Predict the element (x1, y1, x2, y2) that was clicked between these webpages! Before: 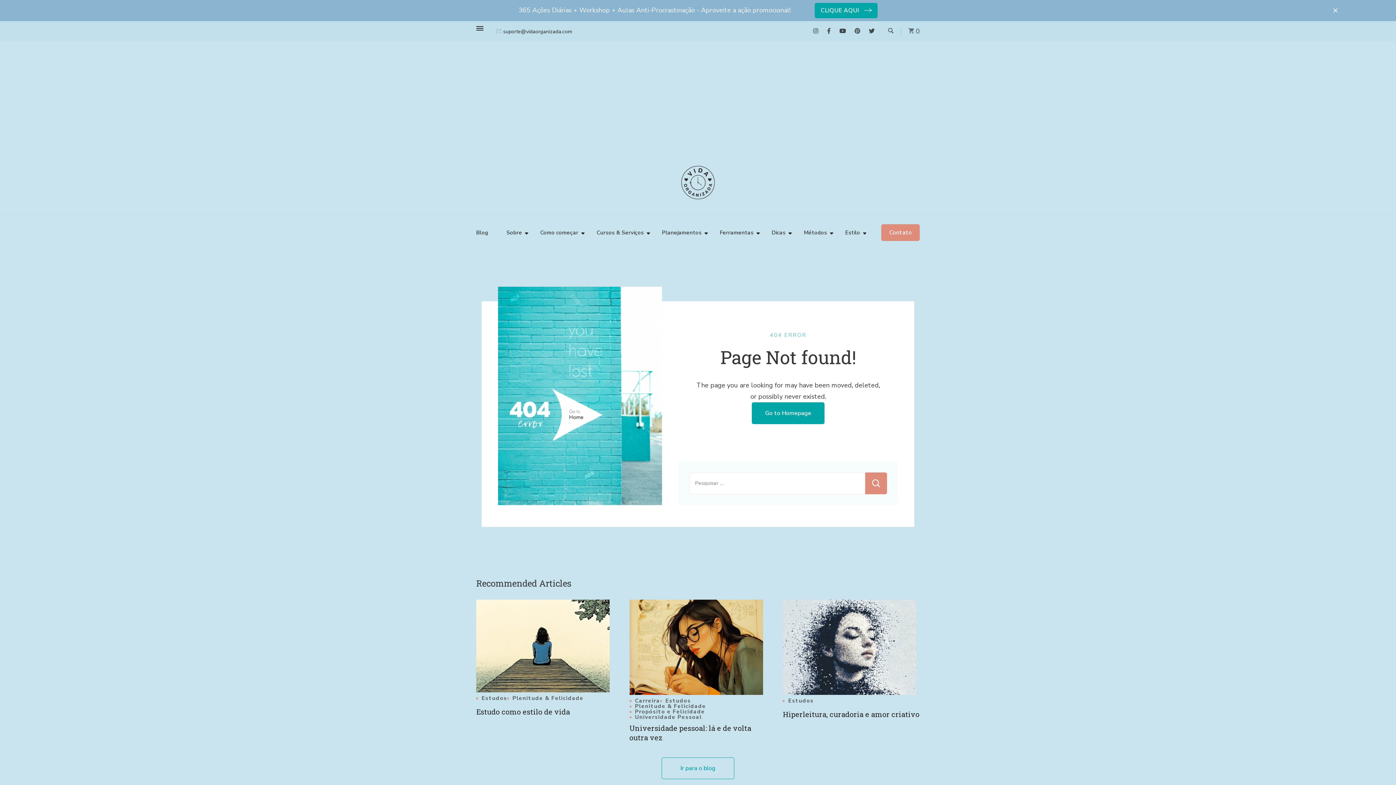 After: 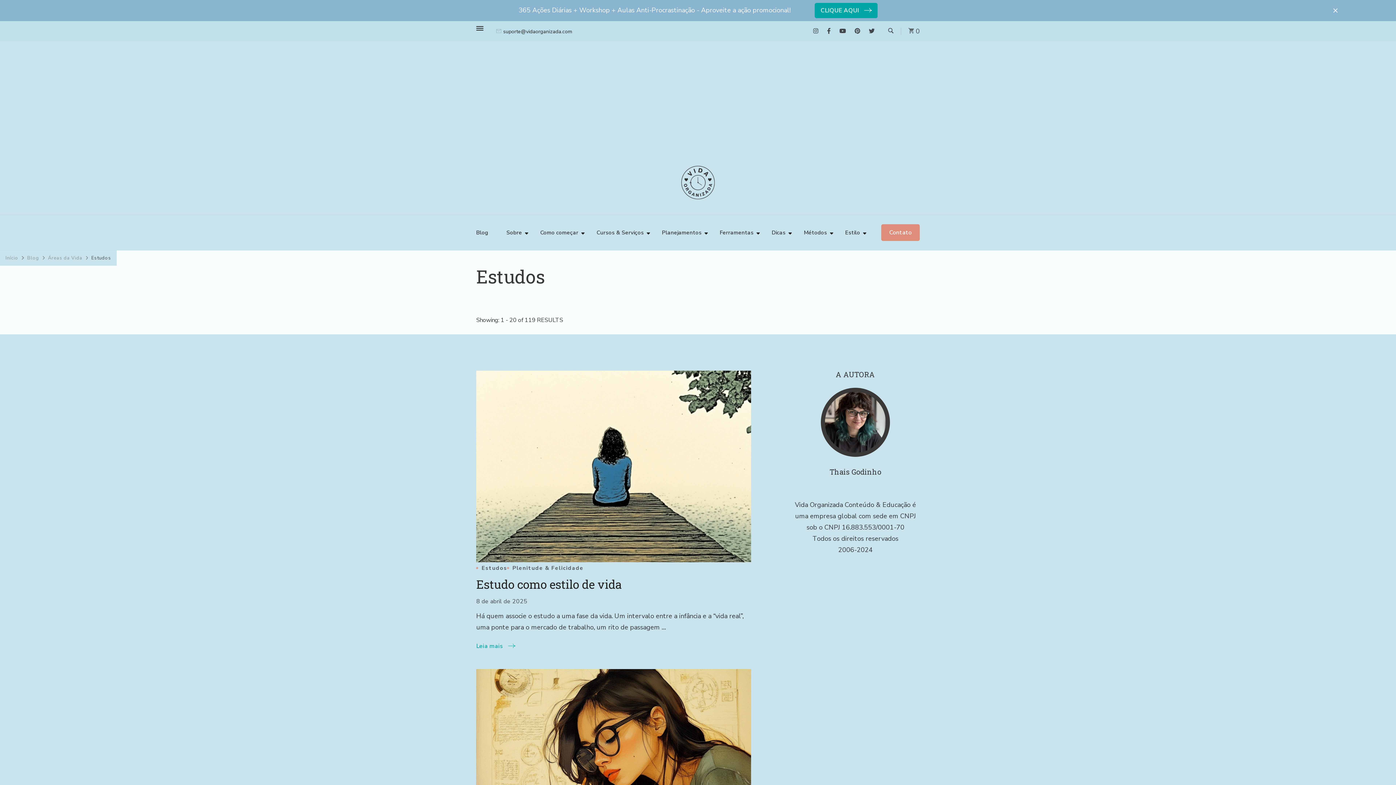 Action: bbox: (476, 696, 507, 701) label: Estudos